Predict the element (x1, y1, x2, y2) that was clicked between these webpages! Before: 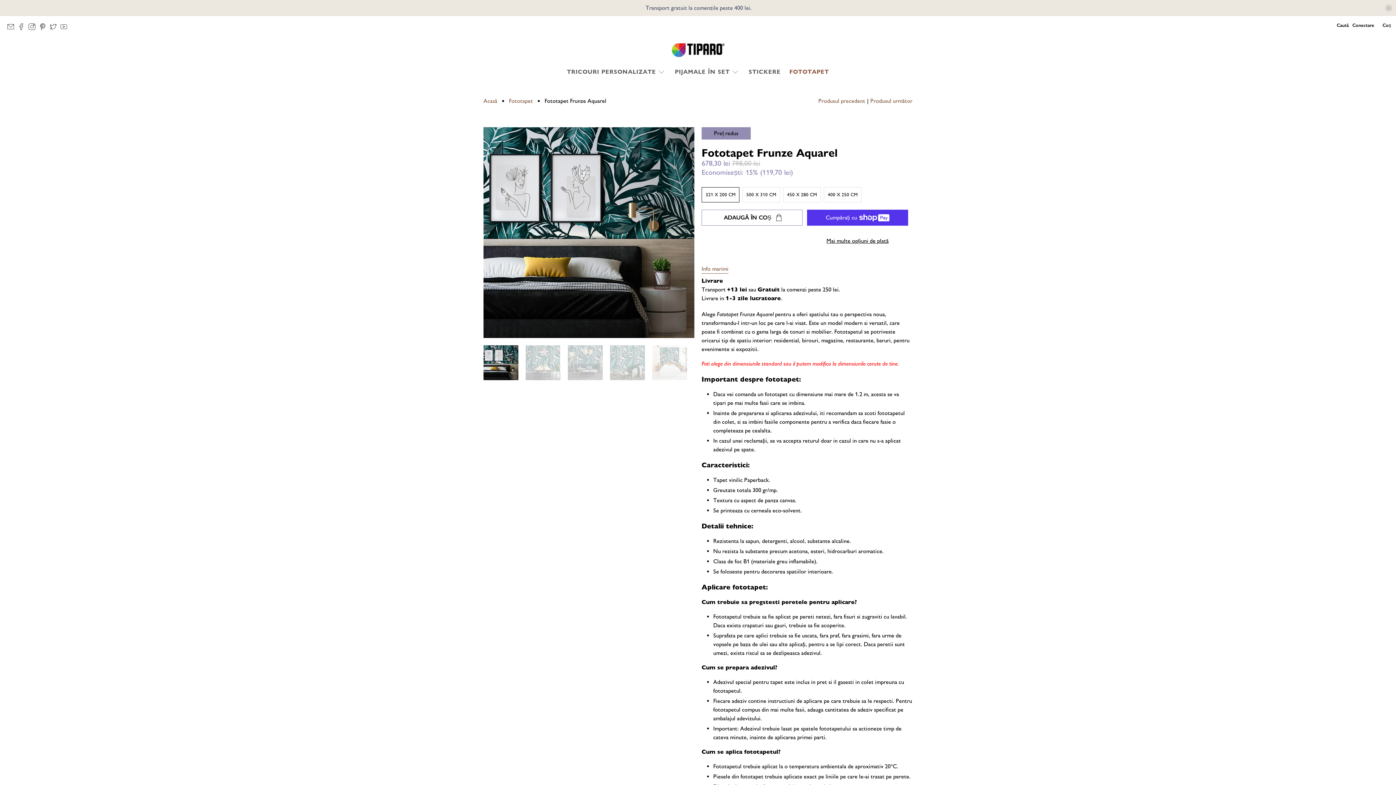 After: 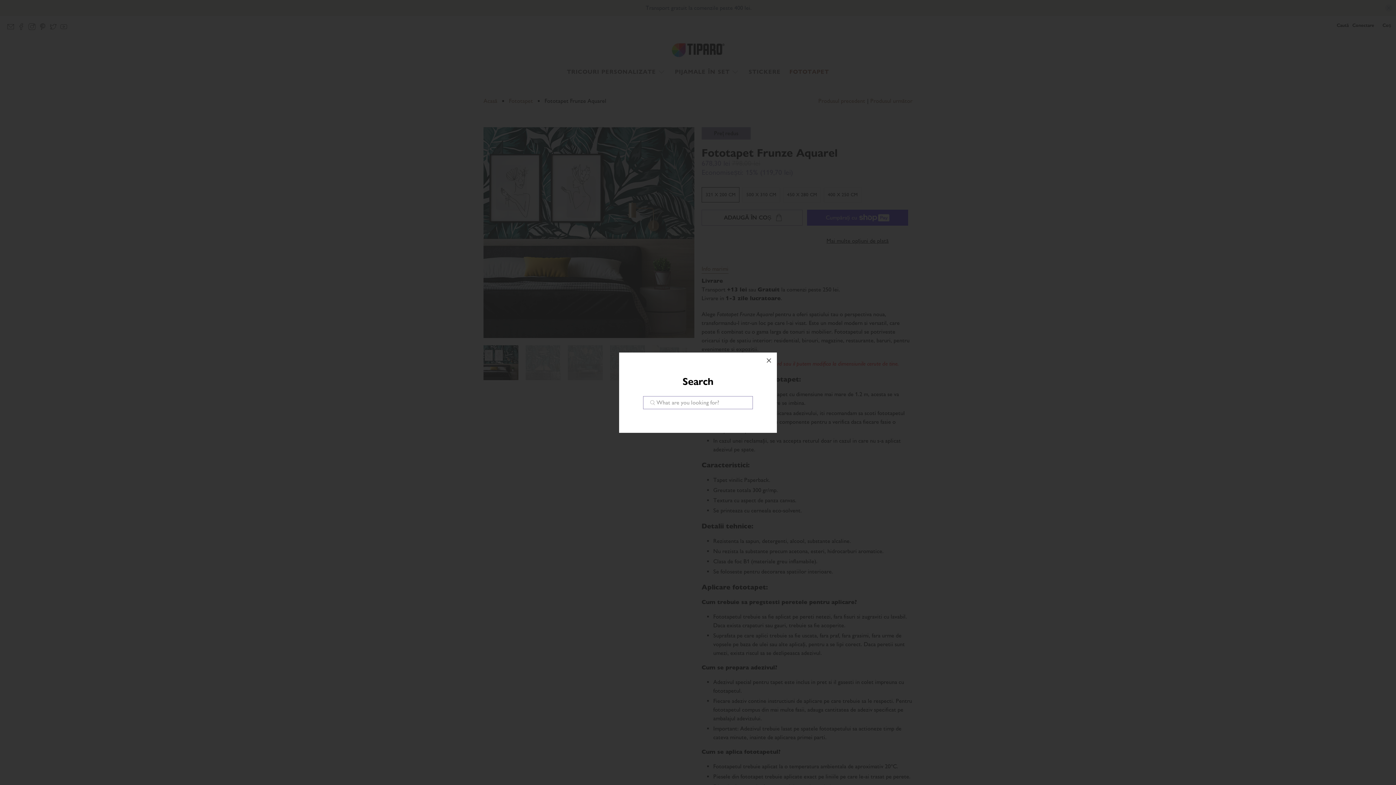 Action: label: Caută bbox: (1335, 16, 1350, 34)